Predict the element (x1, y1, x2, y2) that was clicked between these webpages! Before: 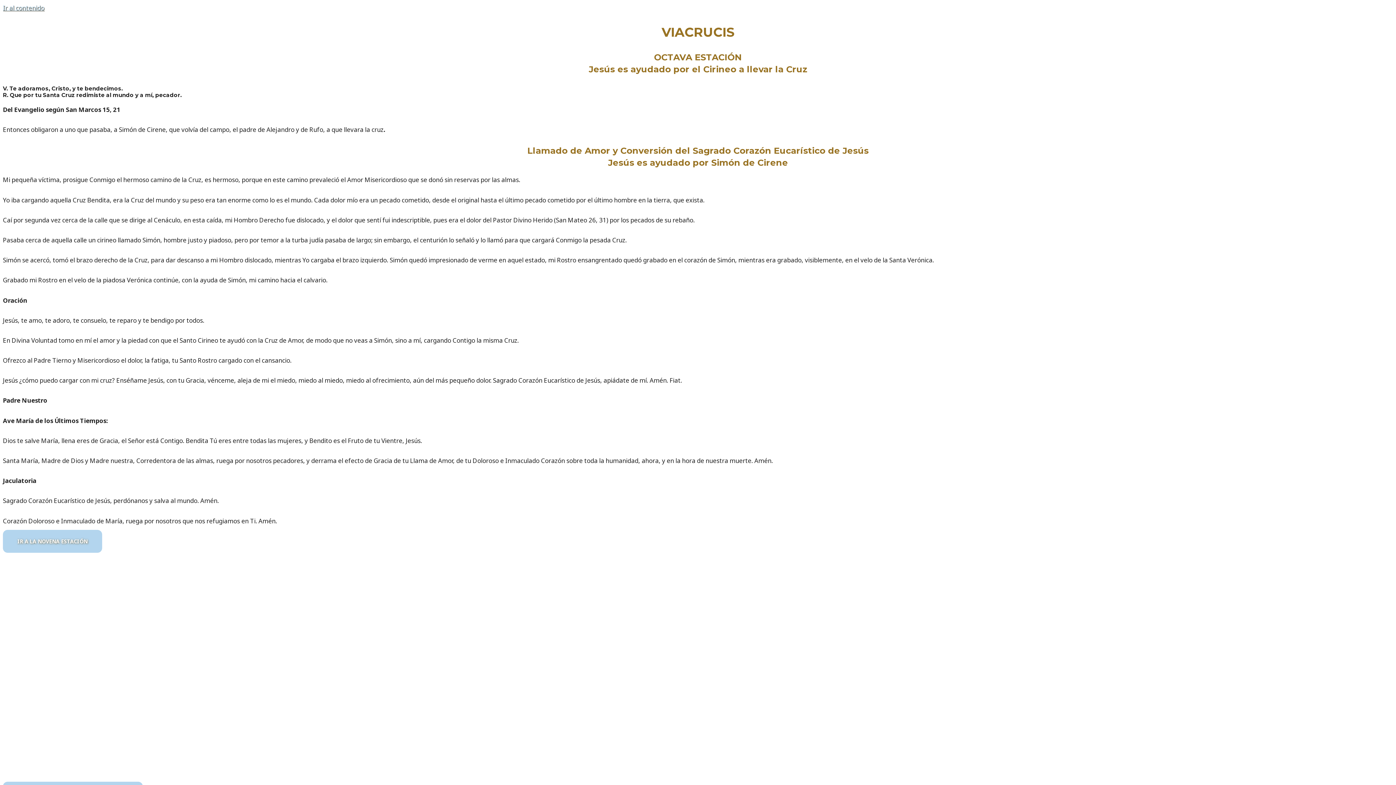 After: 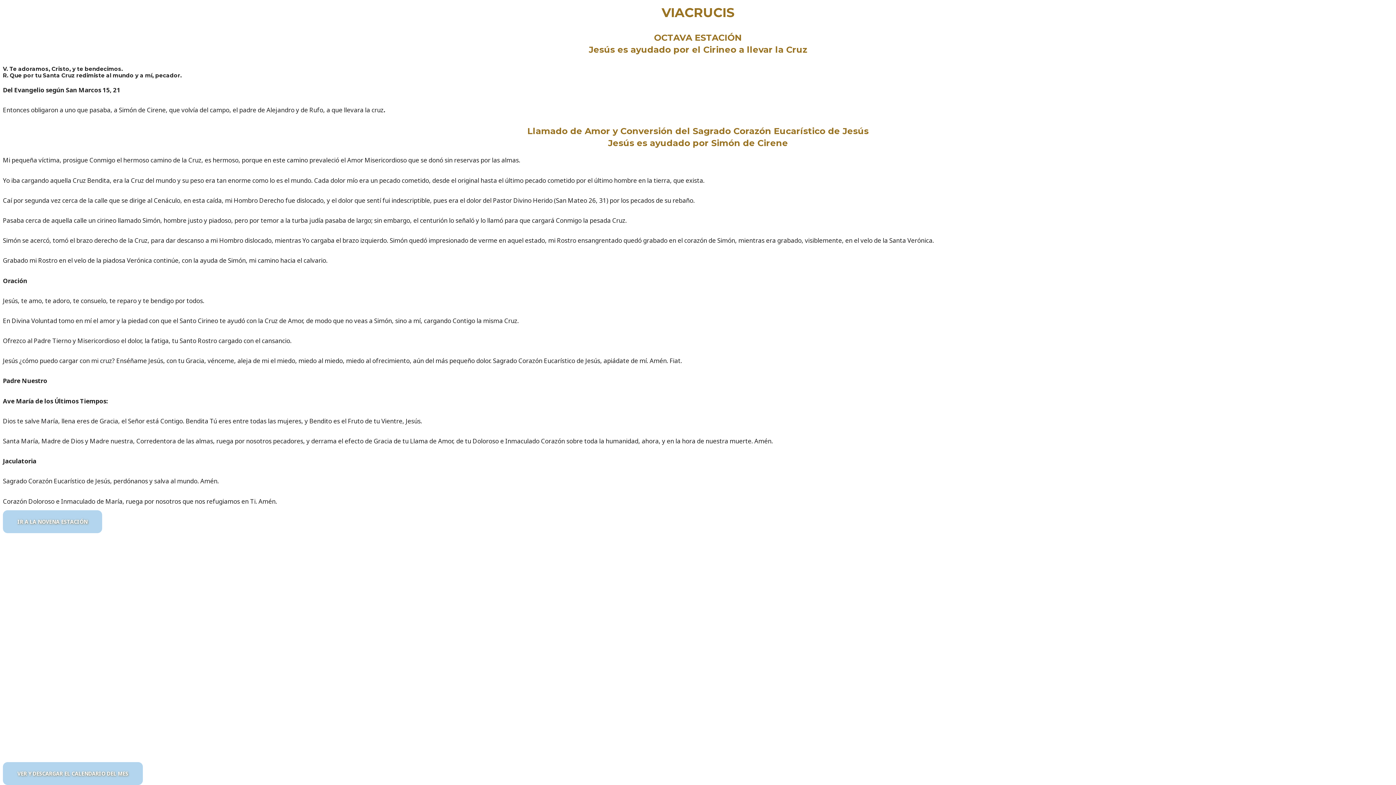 Action: bbox: (2, 3, 44, 12) label: Ir al contenido